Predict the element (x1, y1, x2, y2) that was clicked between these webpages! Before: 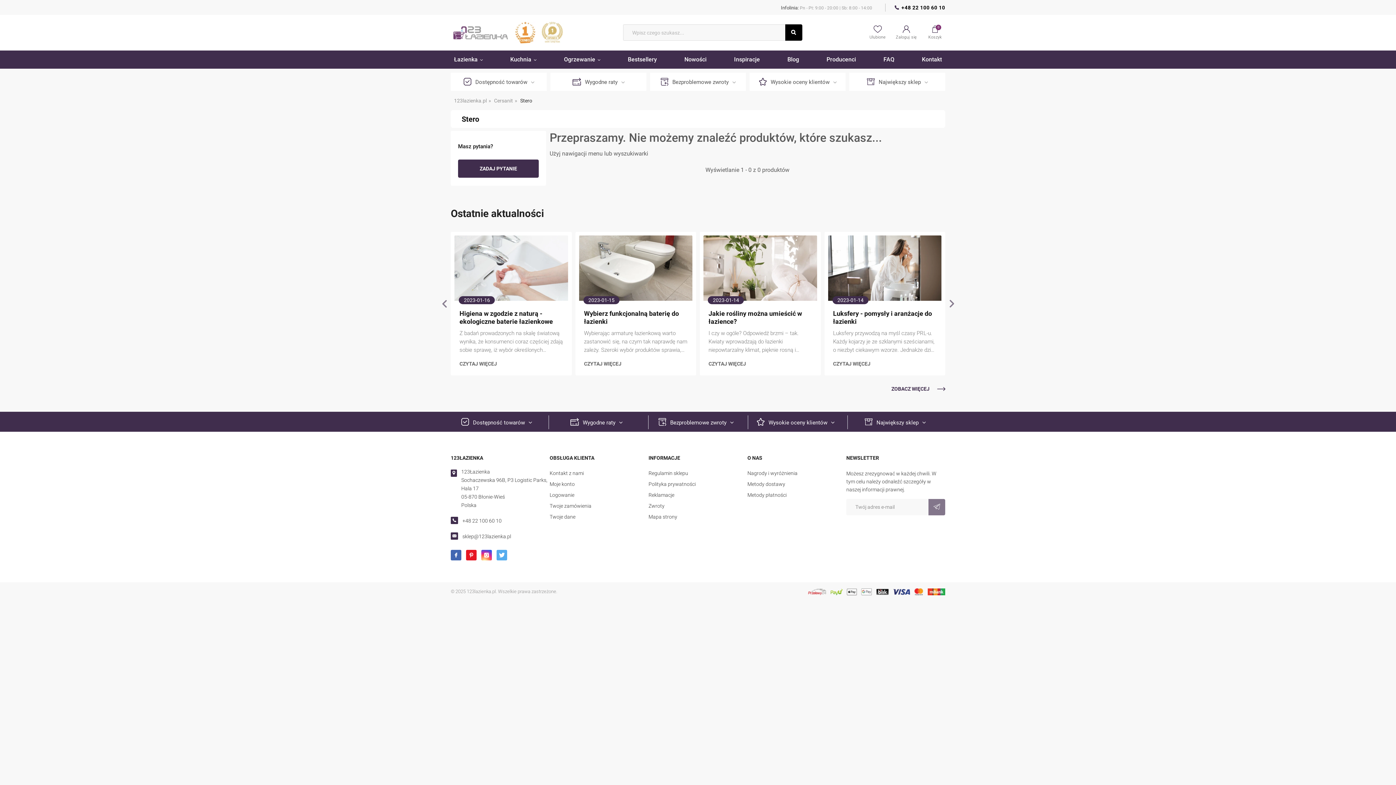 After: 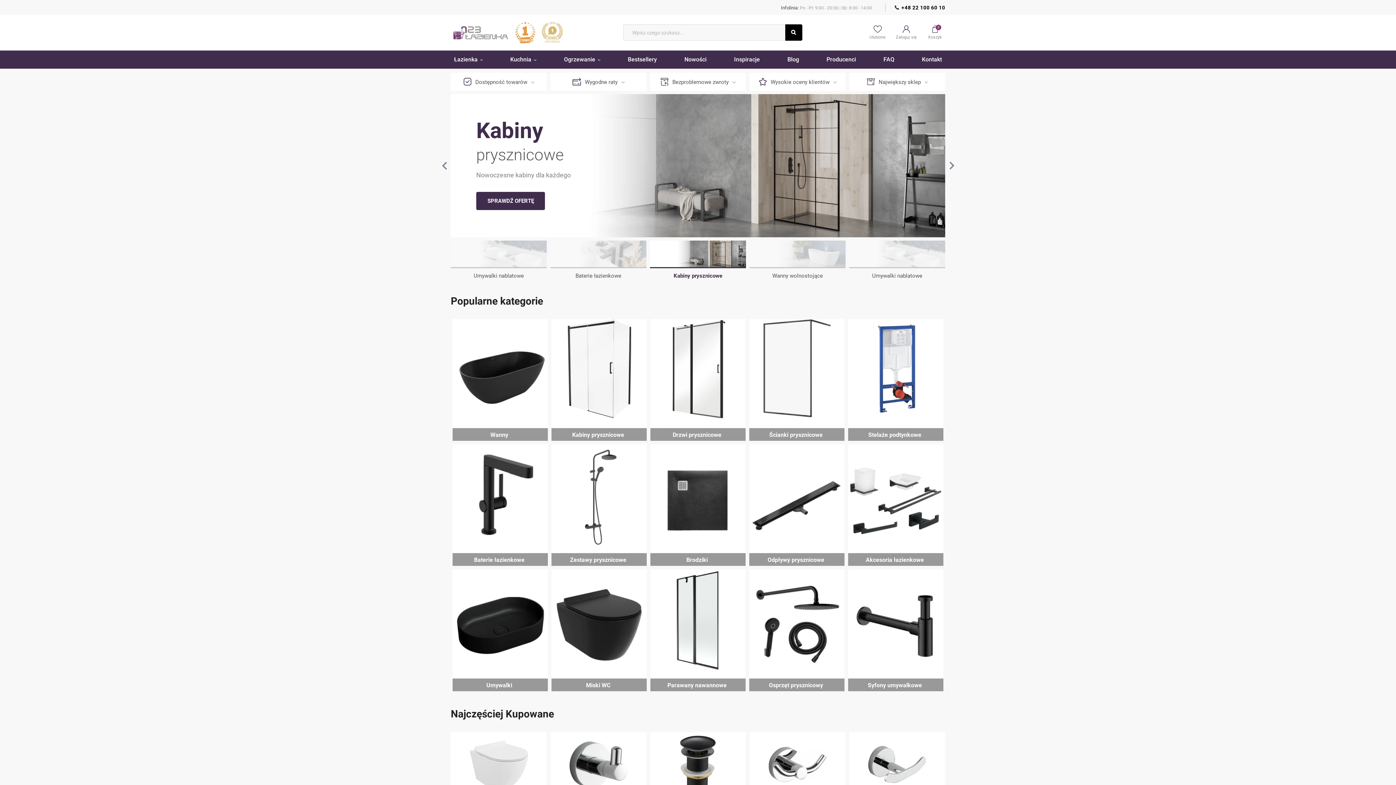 Action: bbox: (454, 97, 486, 103) label: 123lazienka.pl